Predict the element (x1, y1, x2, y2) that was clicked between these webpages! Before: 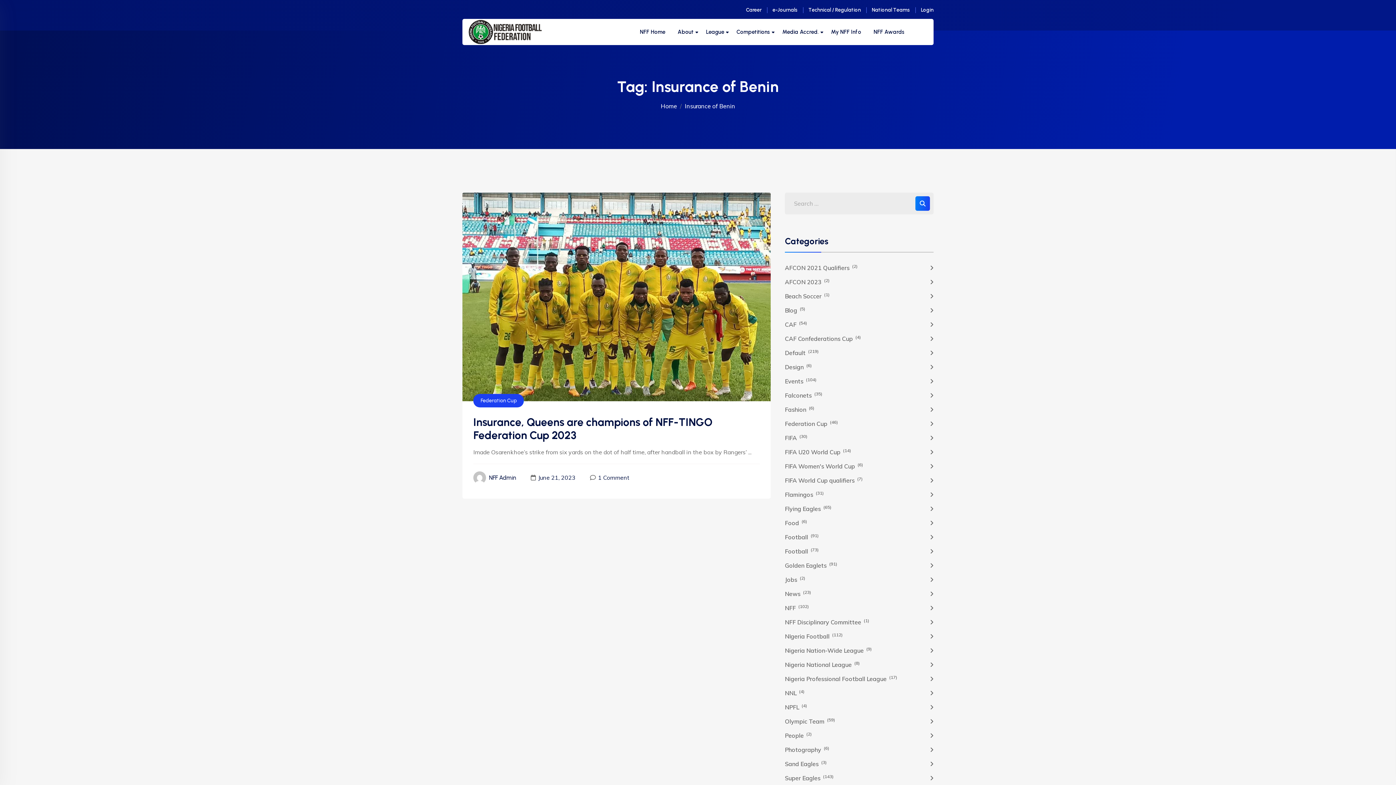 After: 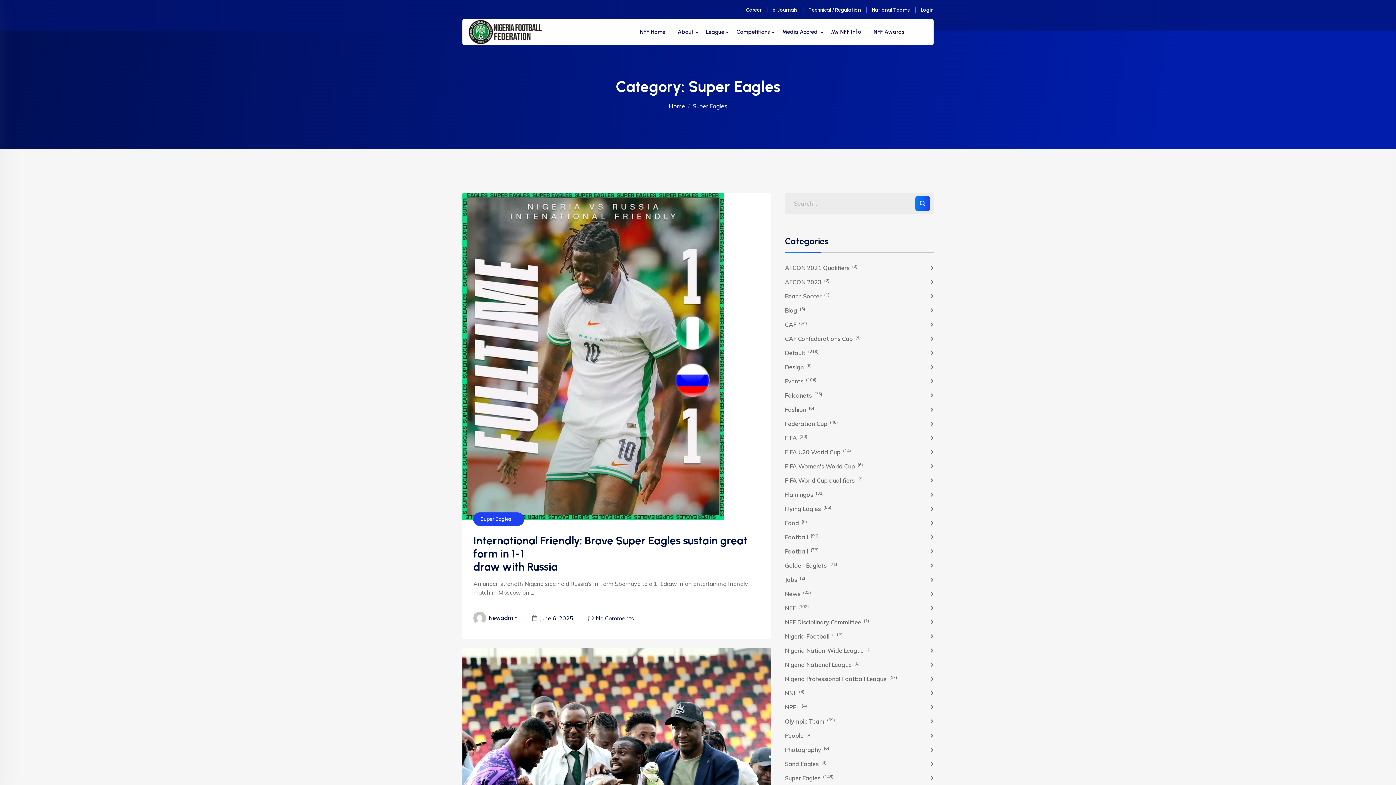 Action: label: Super Eagles (143) bbox: (785, 774, 933, 782)